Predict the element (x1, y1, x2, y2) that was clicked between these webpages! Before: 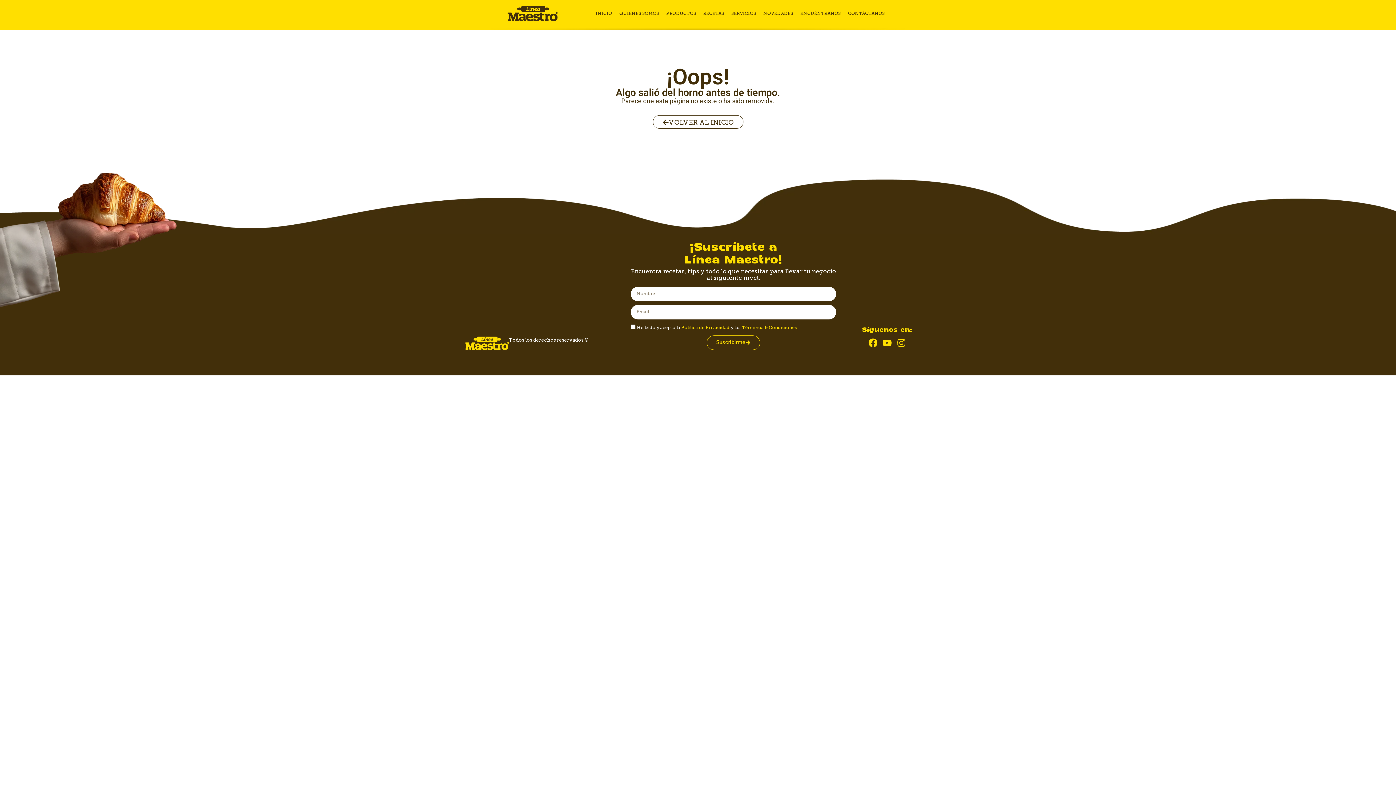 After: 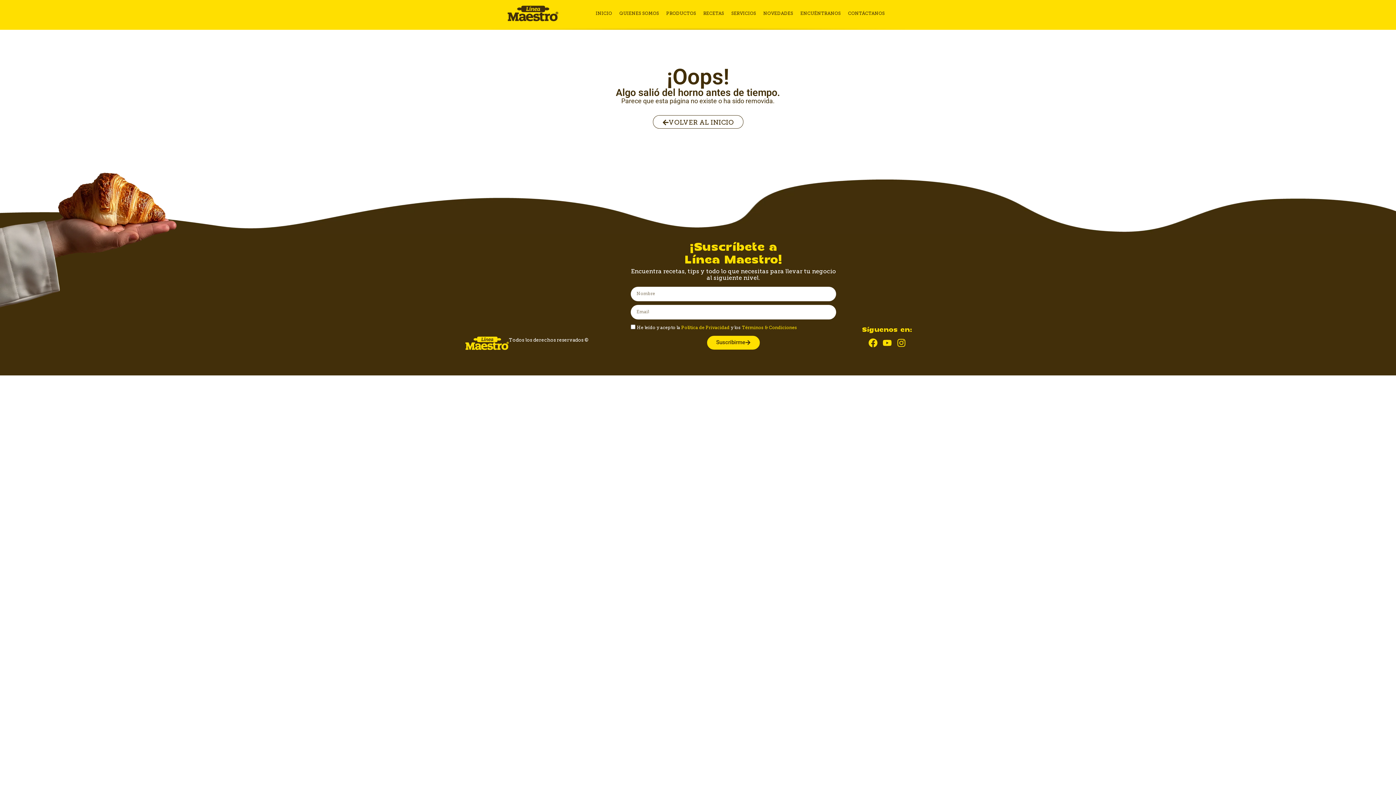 Action: label: Suscribirme bbox: (706, 335, 760, 350)